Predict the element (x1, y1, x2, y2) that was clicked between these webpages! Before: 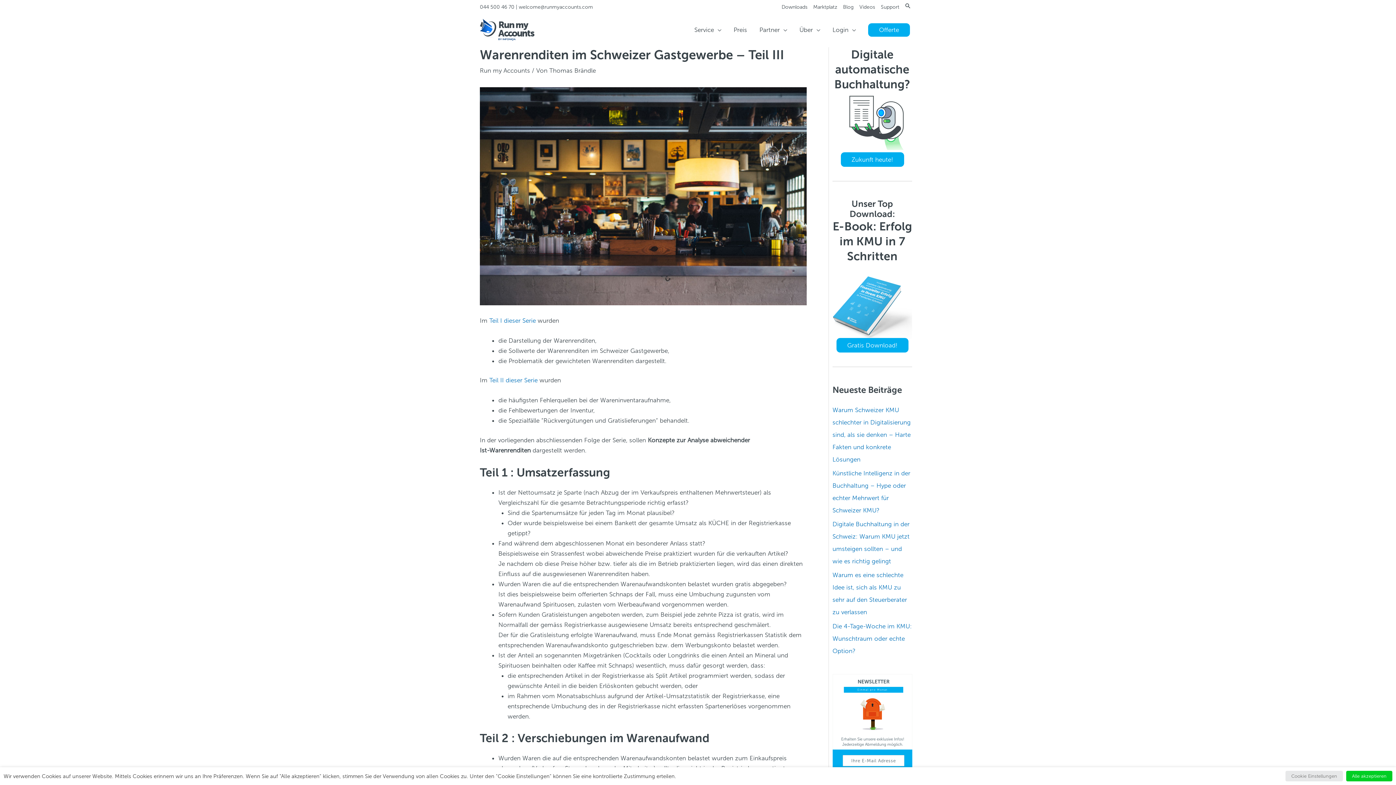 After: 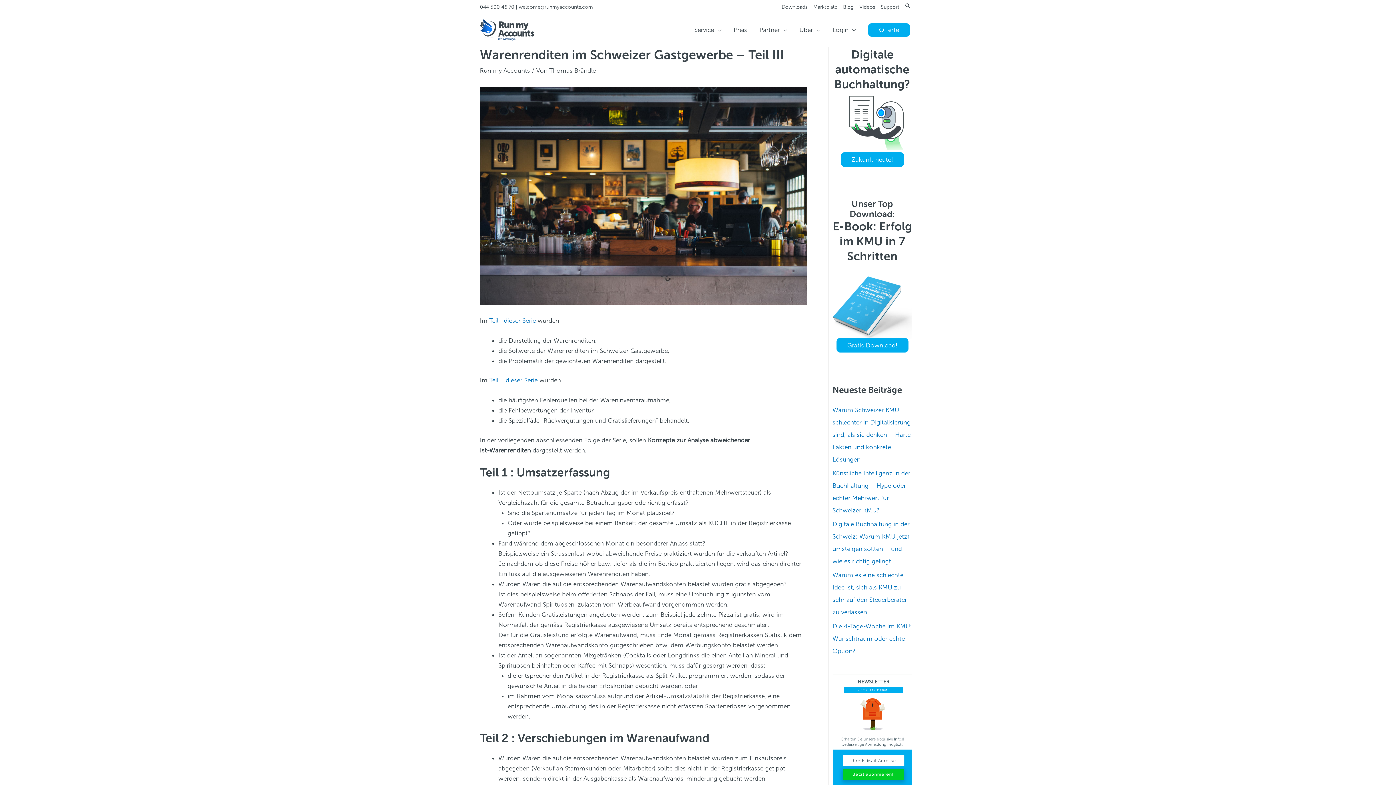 Action: bbox: (1346, 771, 1392, 781) label: Alle akzeptieren